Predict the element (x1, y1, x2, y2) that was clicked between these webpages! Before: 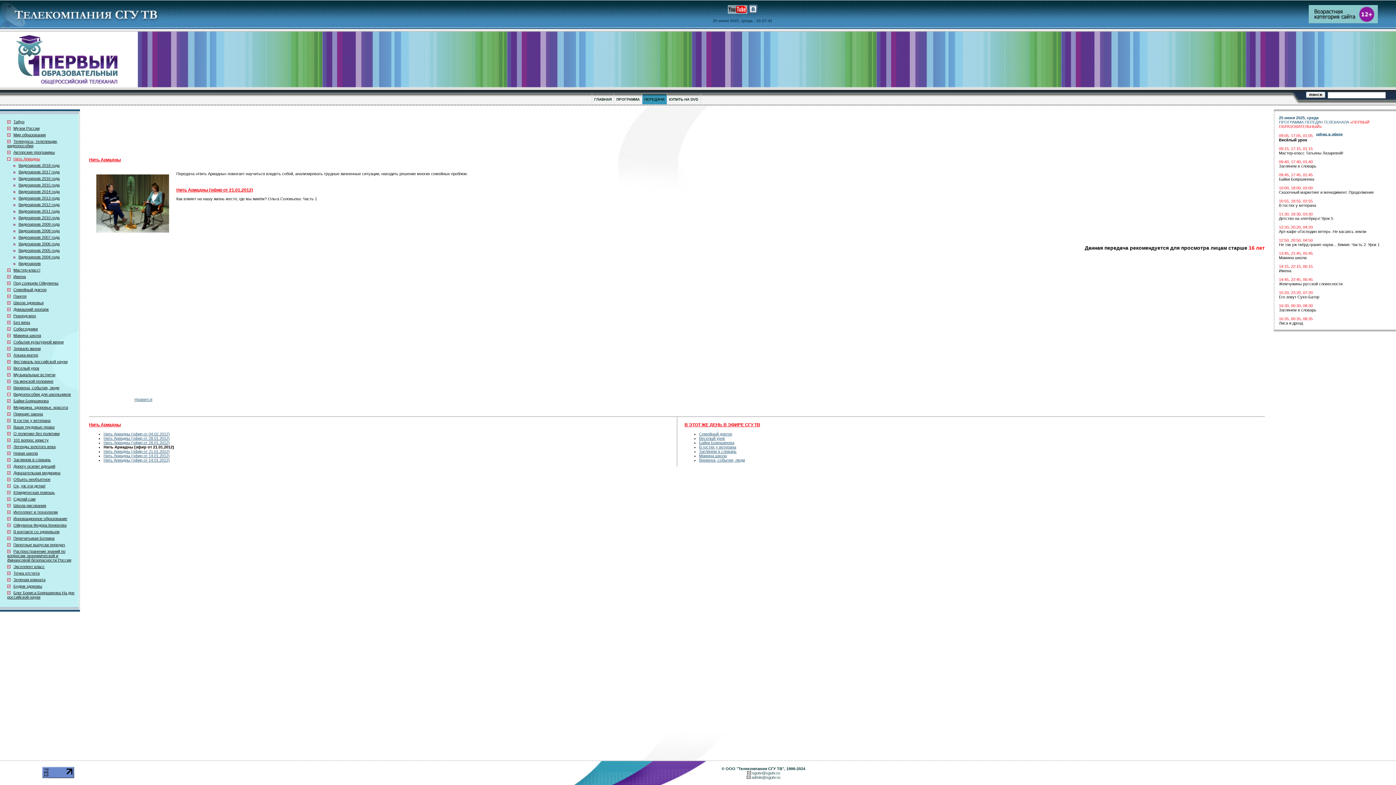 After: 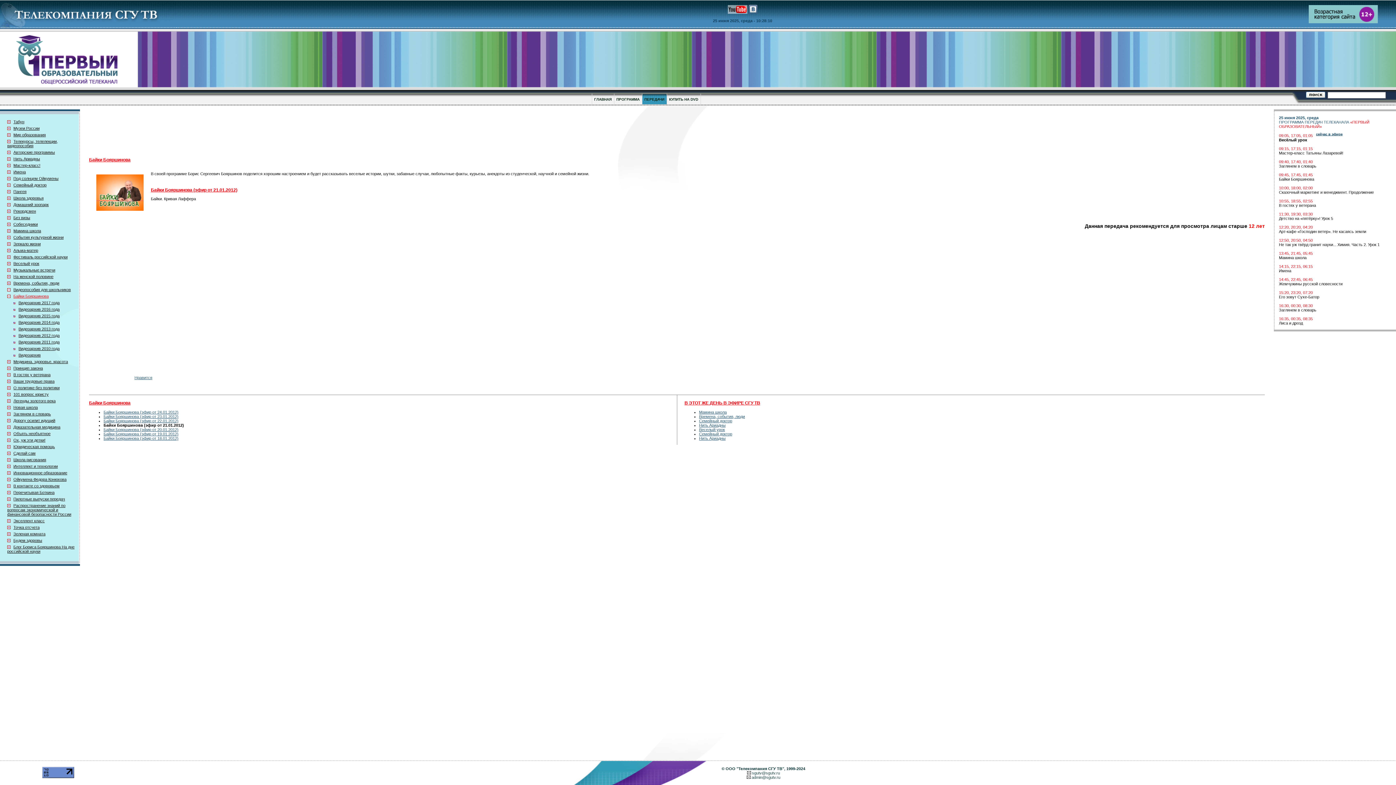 Action: bbox: (699, 440, 734, 445) label: Байки Бояршинова